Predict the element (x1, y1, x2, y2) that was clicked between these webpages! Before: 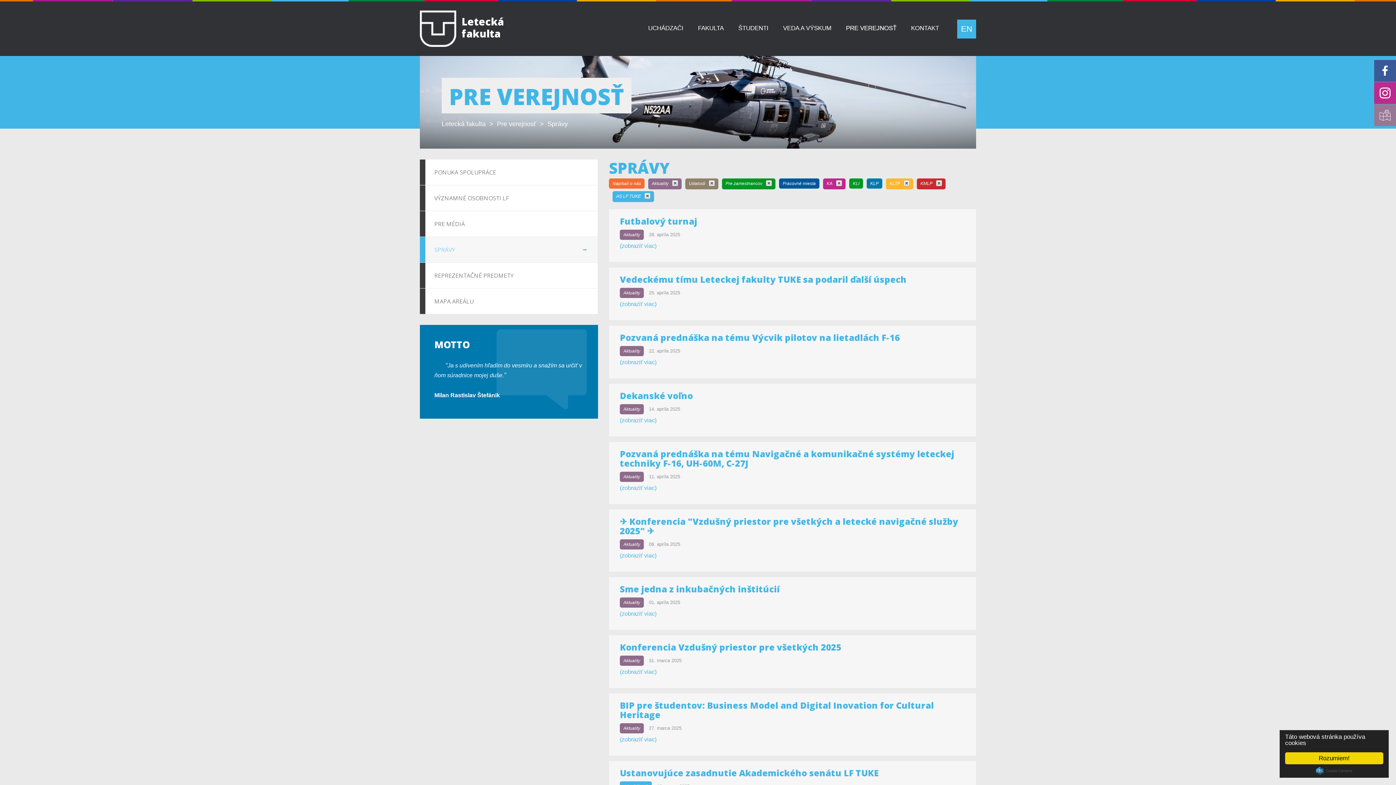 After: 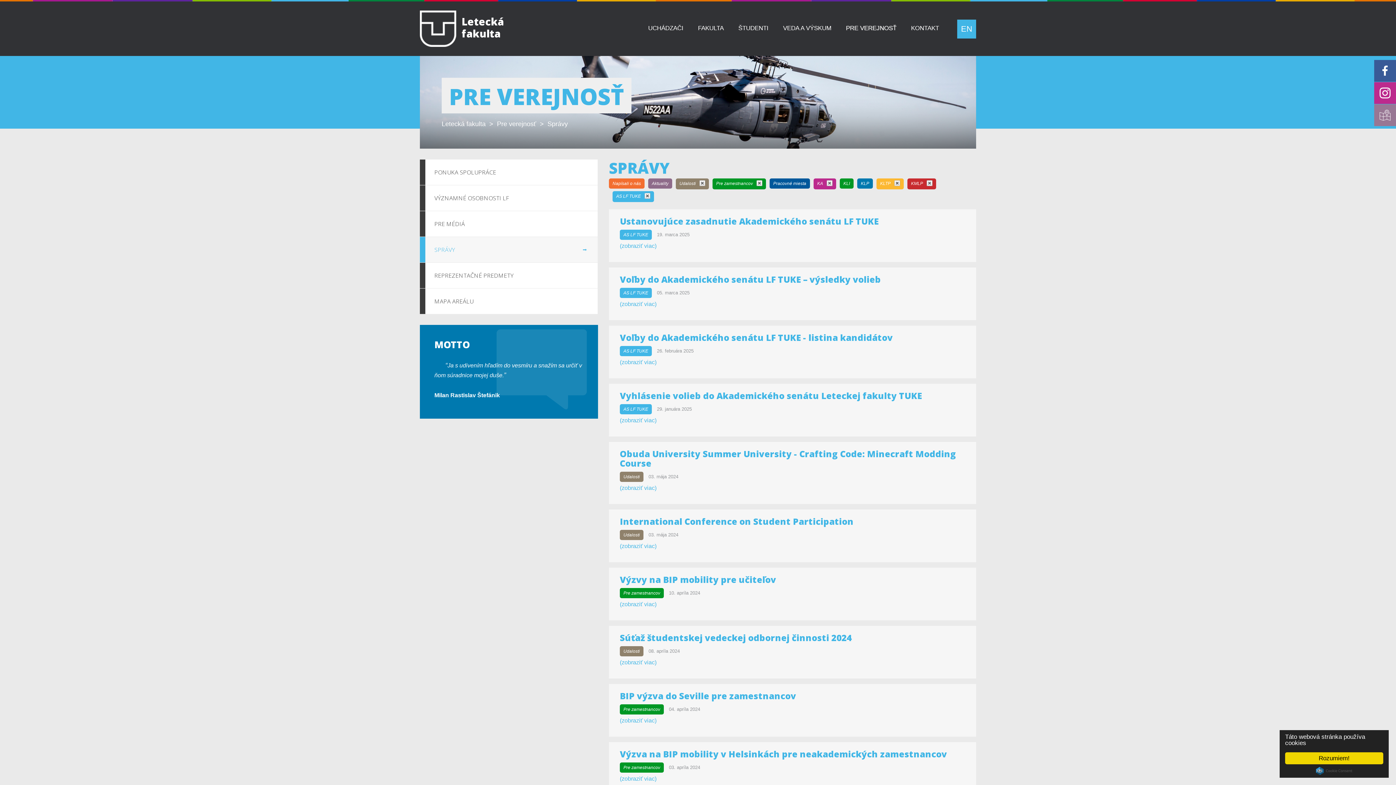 Action: label: Aktuality bbox: (648, 178, 681, 189)